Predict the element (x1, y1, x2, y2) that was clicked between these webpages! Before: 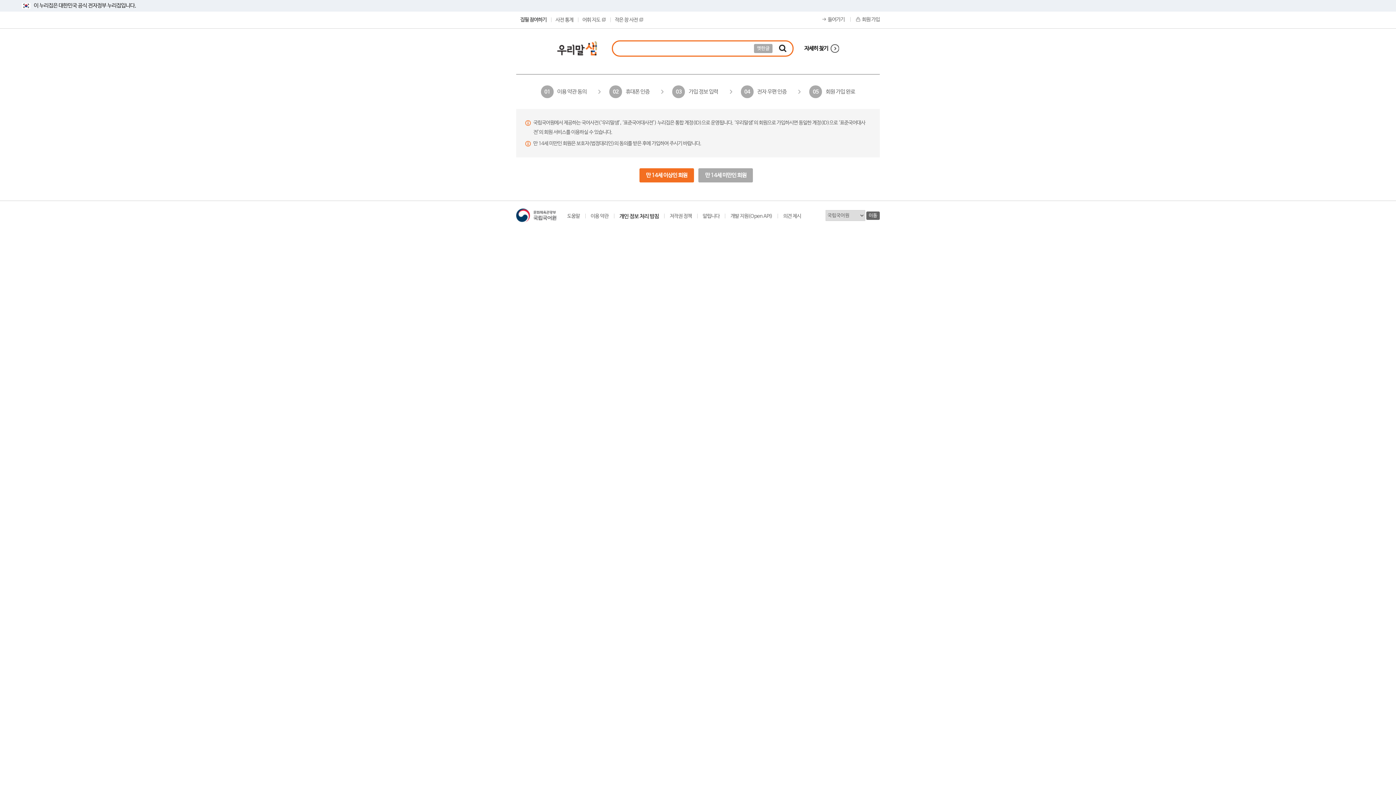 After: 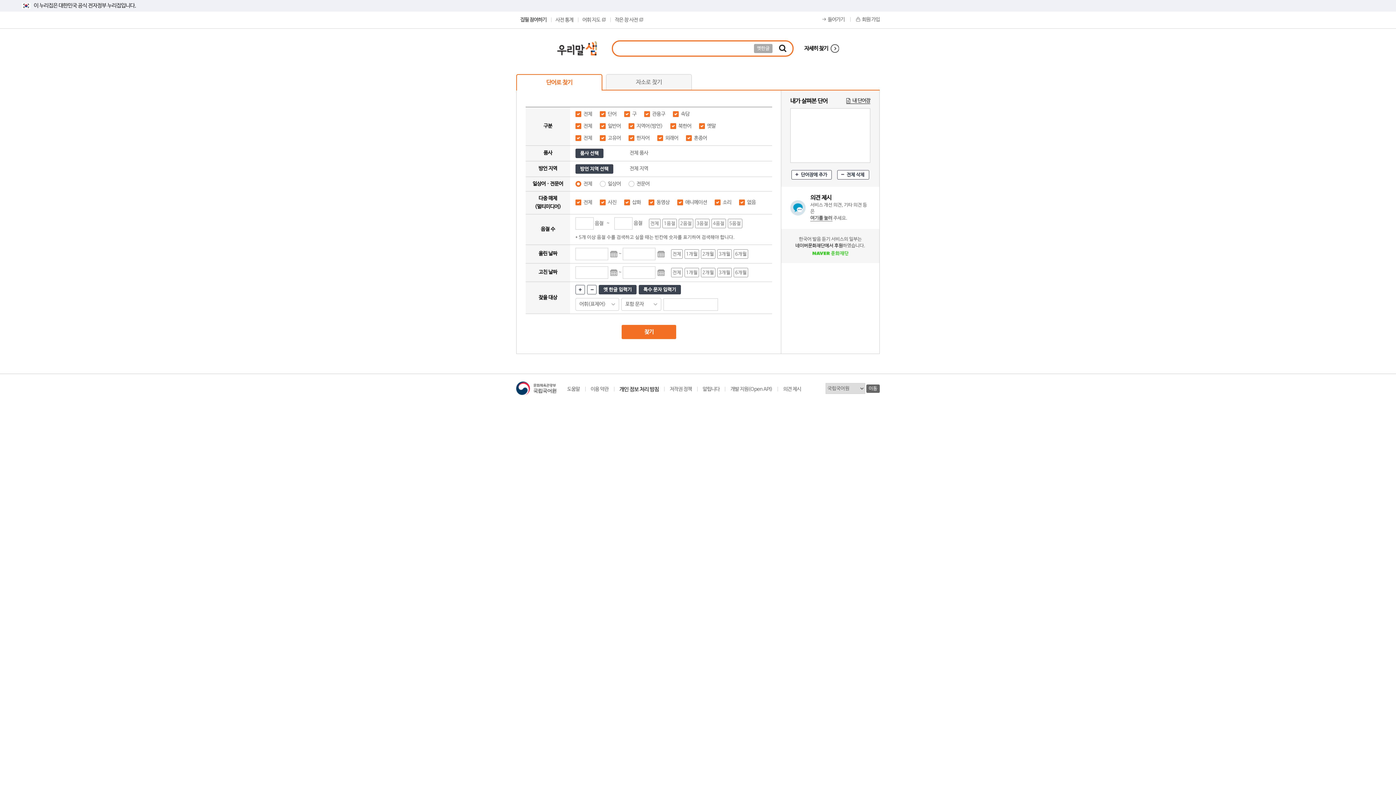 Action: label: 자세히 찾기 bbox: (804, 44, 839, 52)